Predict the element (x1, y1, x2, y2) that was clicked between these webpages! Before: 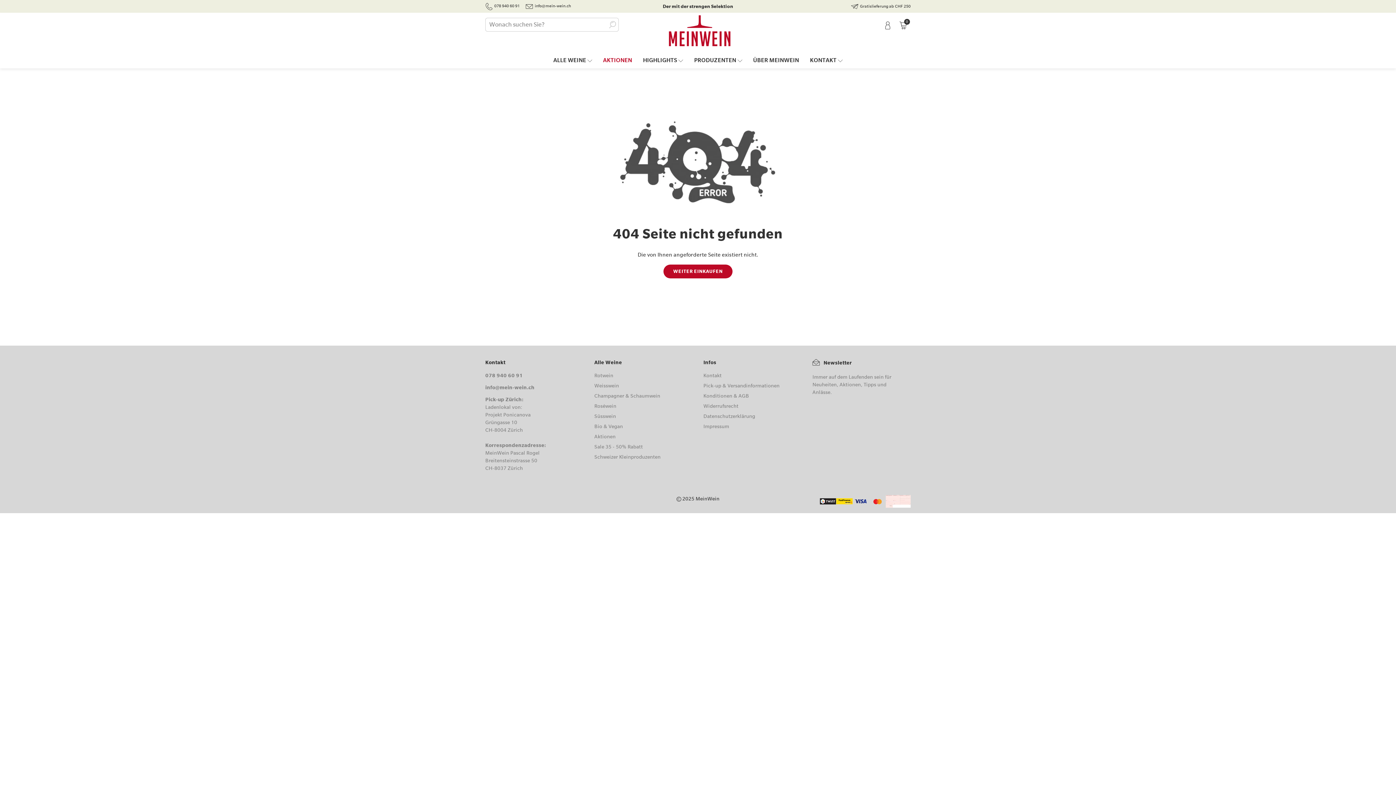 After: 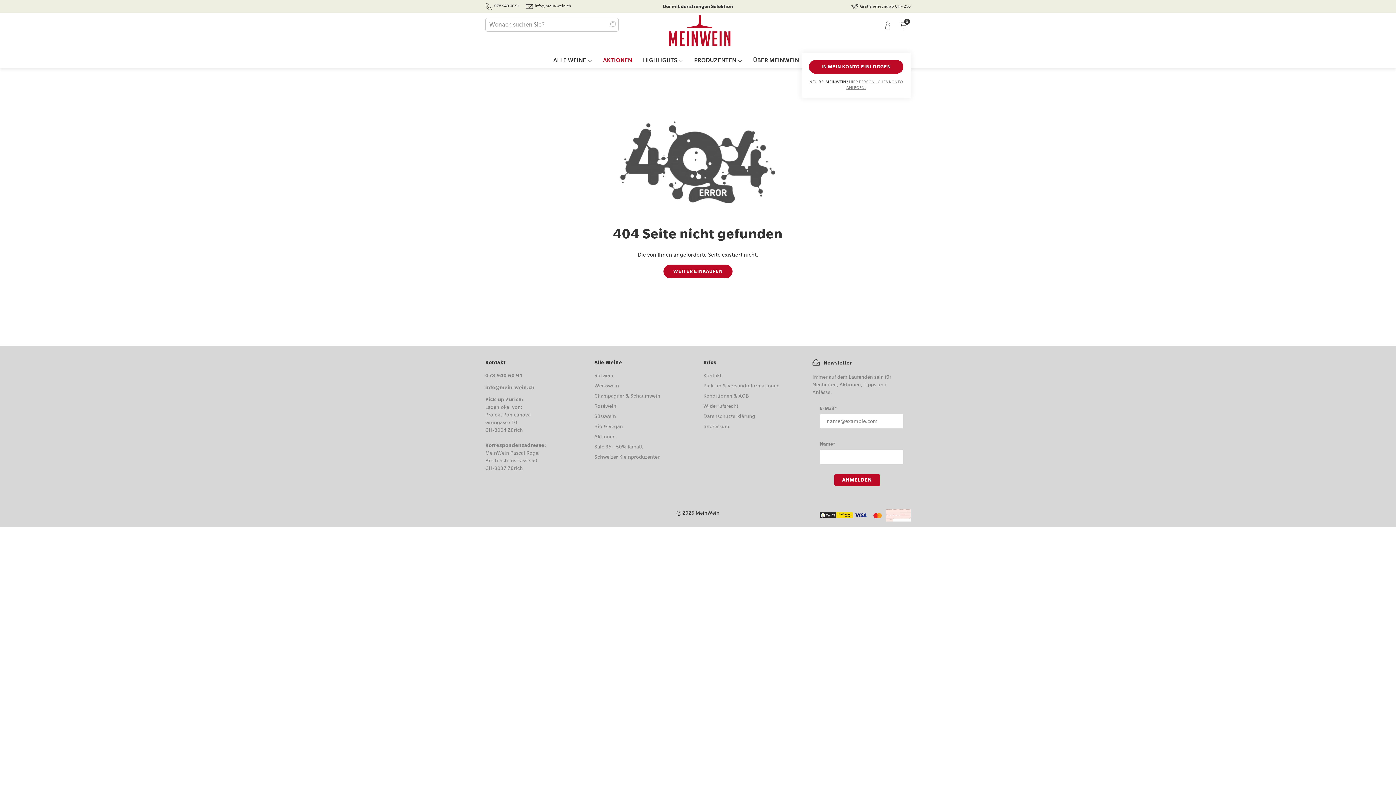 Action: bbox: (880, 20, 895, 30)